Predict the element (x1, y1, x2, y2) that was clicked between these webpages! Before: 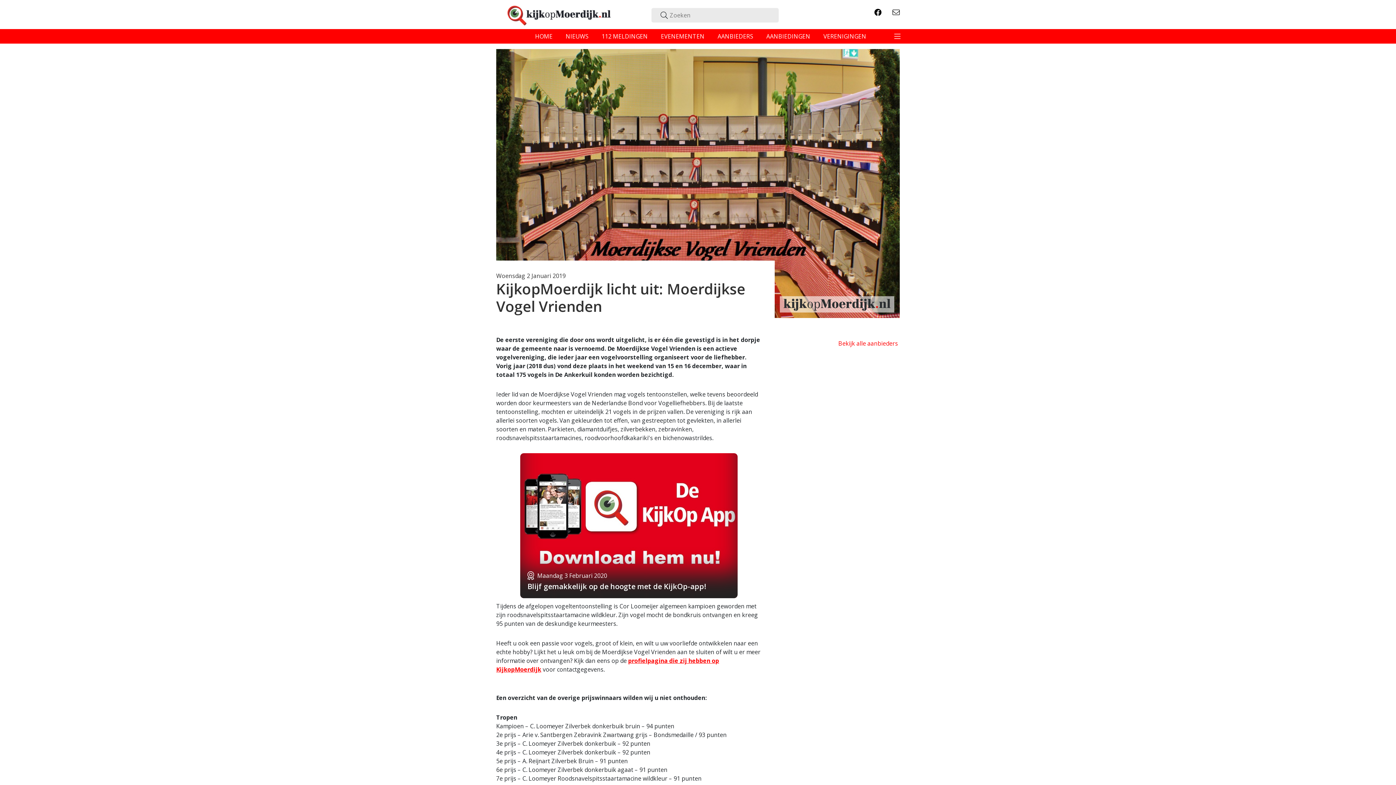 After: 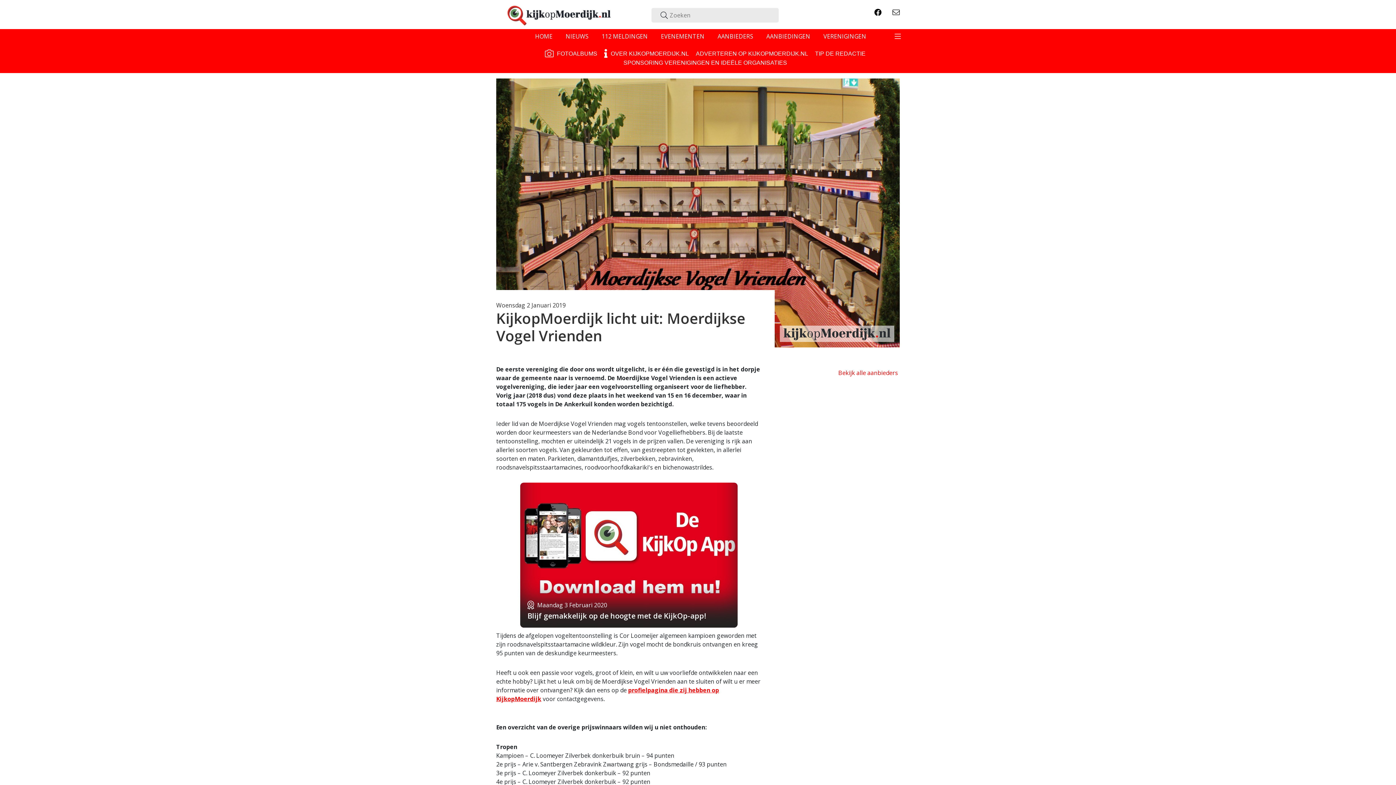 Action: label: Toggle navigation bbox: (889, 30, 905, 42)